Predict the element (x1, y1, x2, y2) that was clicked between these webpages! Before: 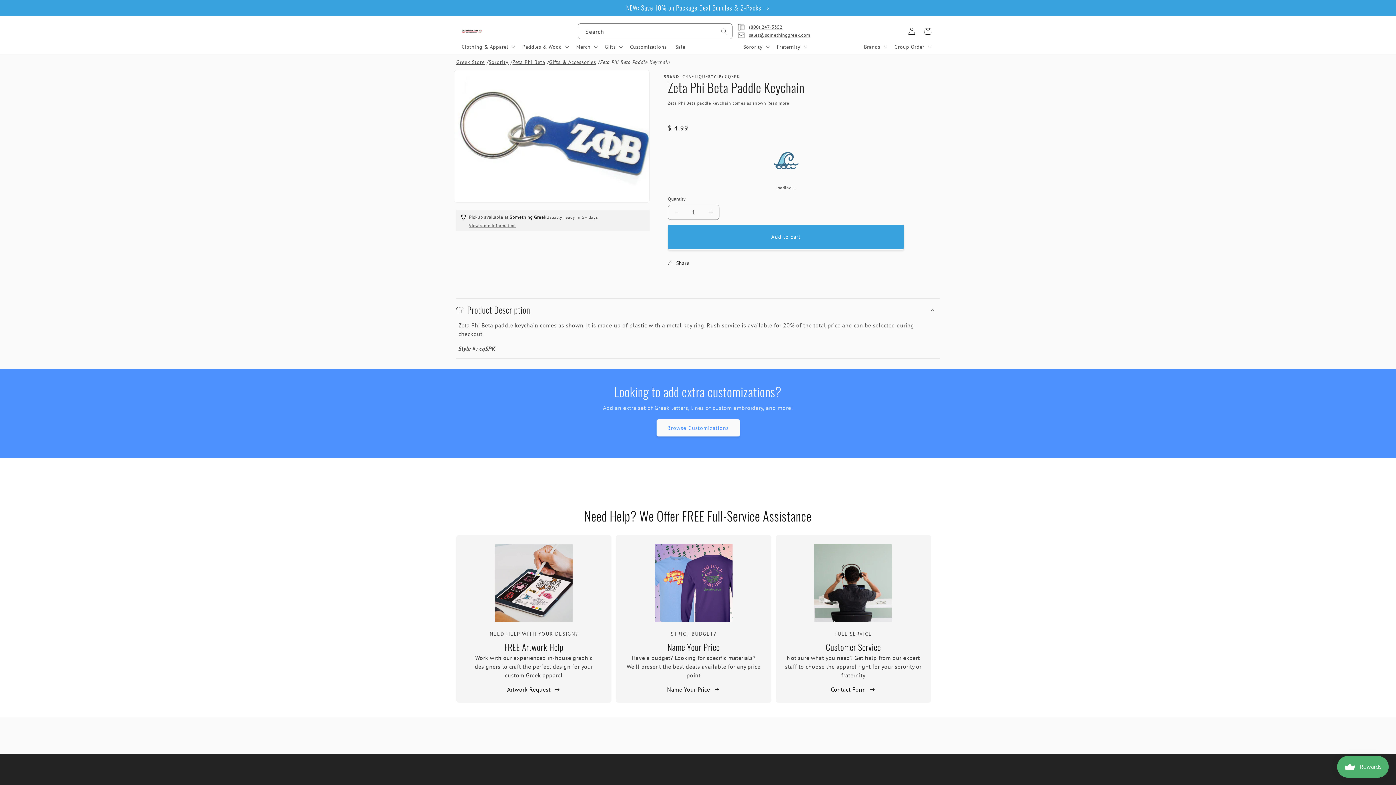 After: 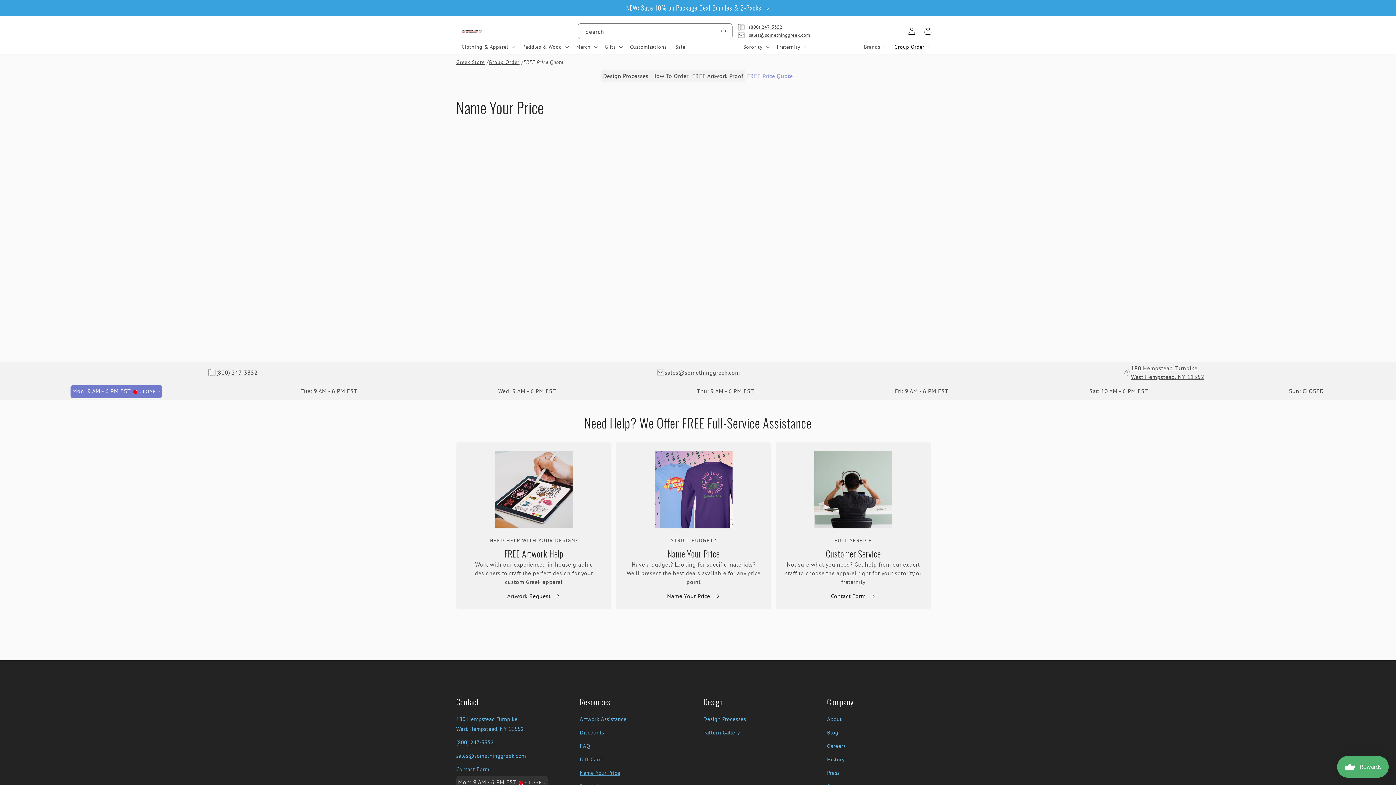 Action: bbox: (667, 685, 720, 694) label: Name Your Price 